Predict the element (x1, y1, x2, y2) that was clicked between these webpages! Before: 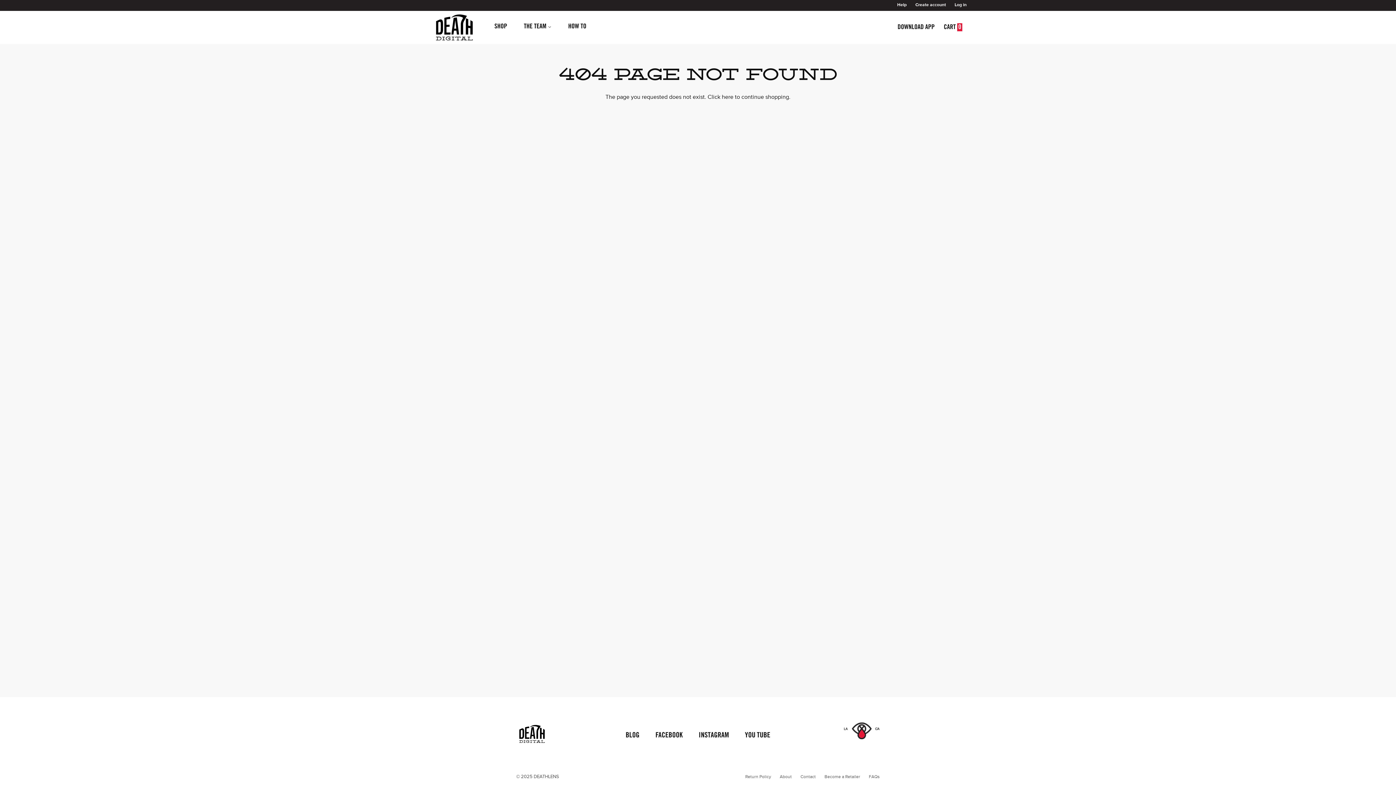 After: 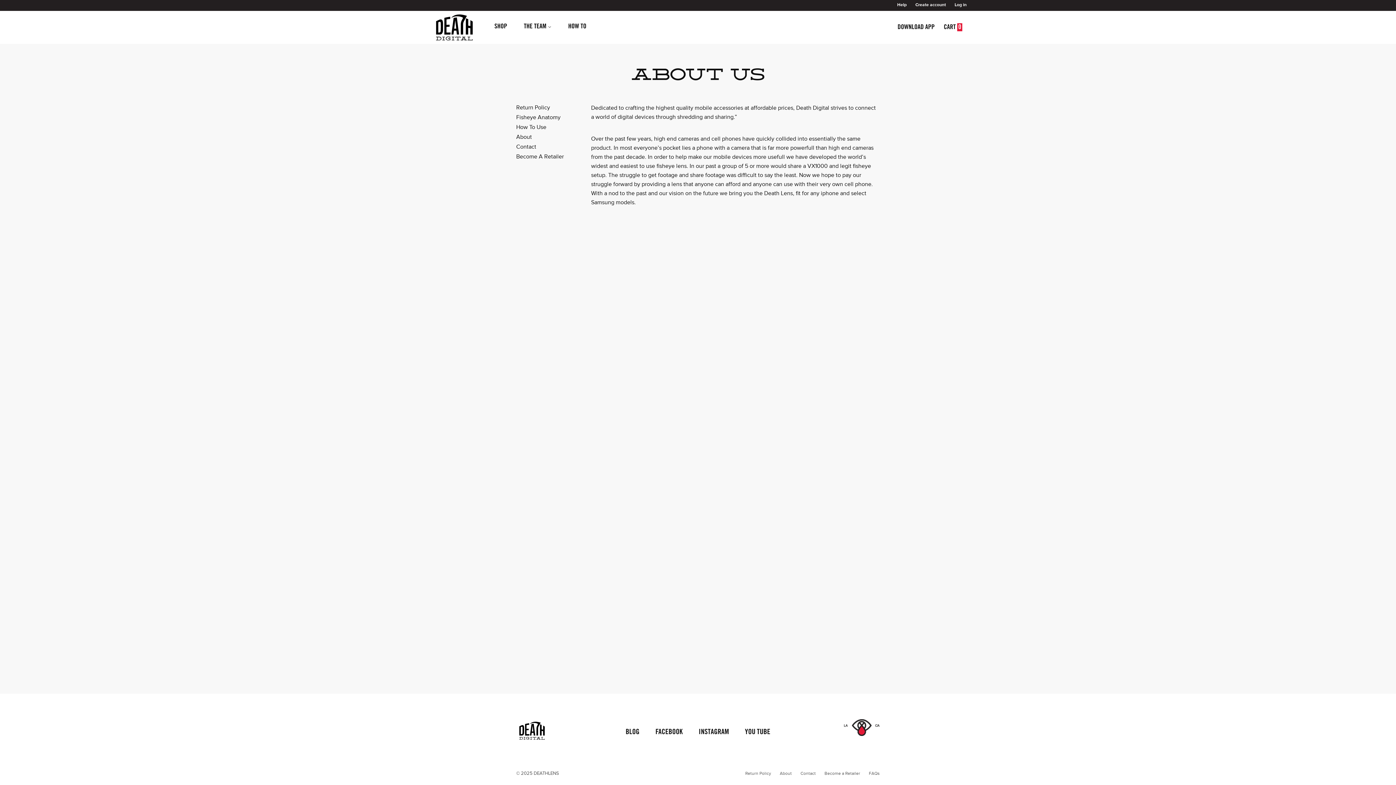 Action: label: About bbox: (780, 774, 792, 779)